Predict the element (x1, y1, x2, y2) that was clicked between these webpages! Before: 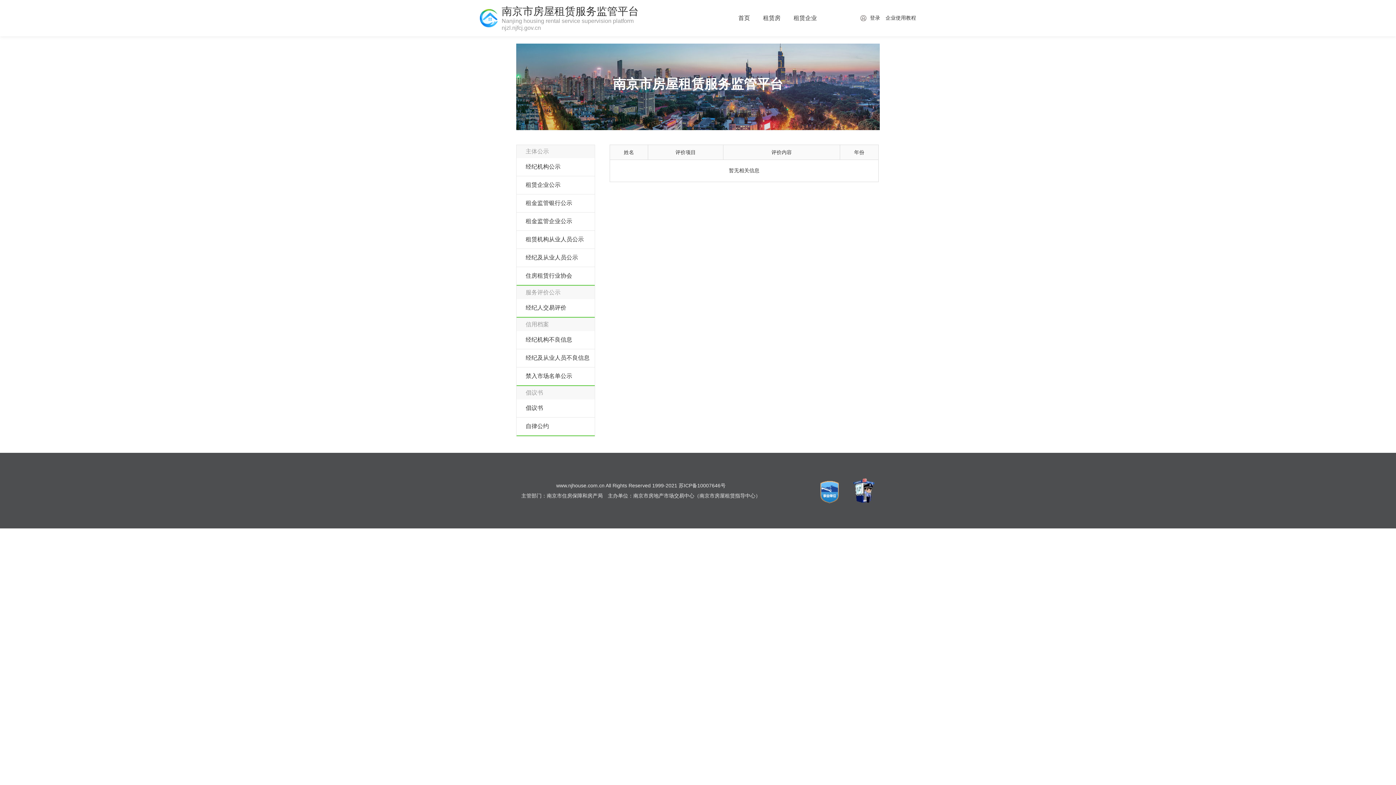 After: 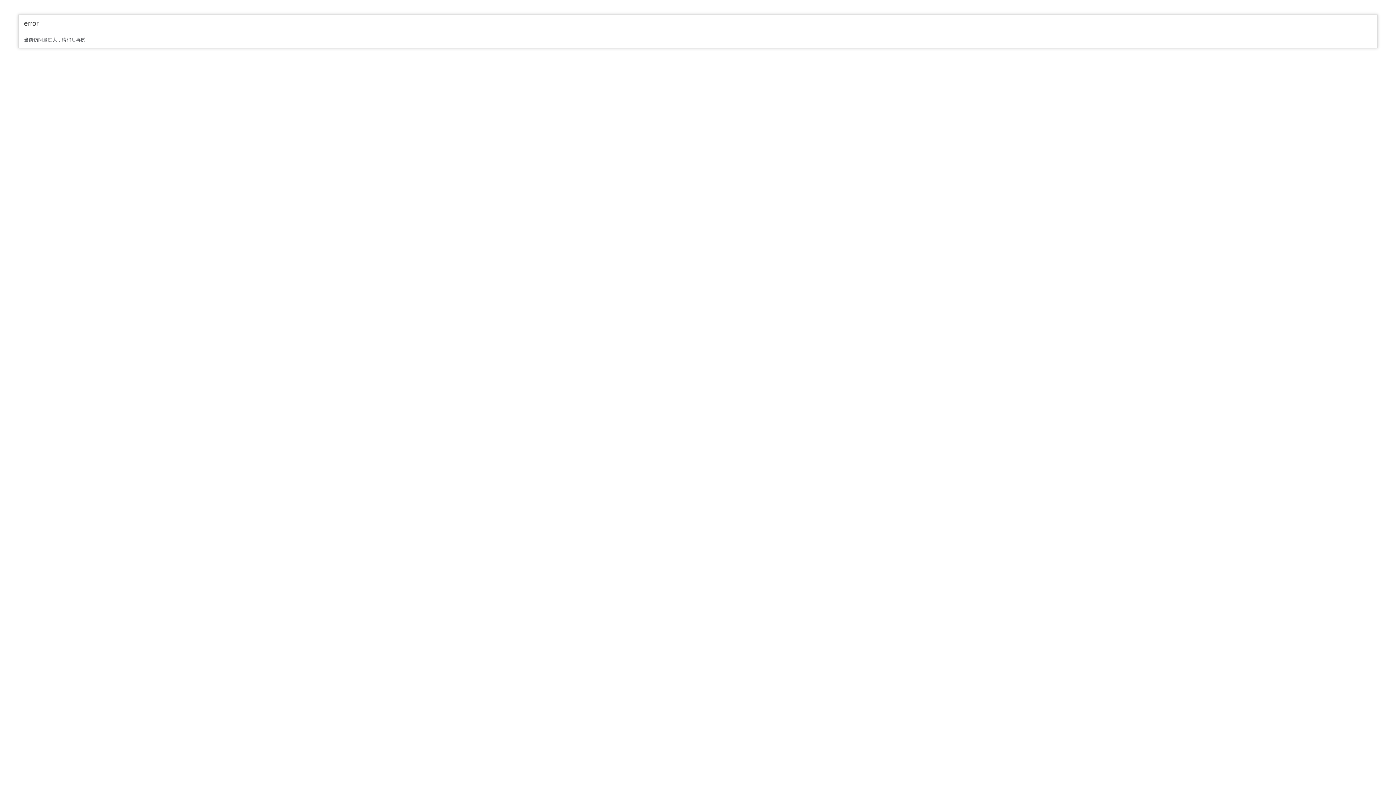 Action: bbox: (525, 373, 572, 379) label: 禁入市场名单公示